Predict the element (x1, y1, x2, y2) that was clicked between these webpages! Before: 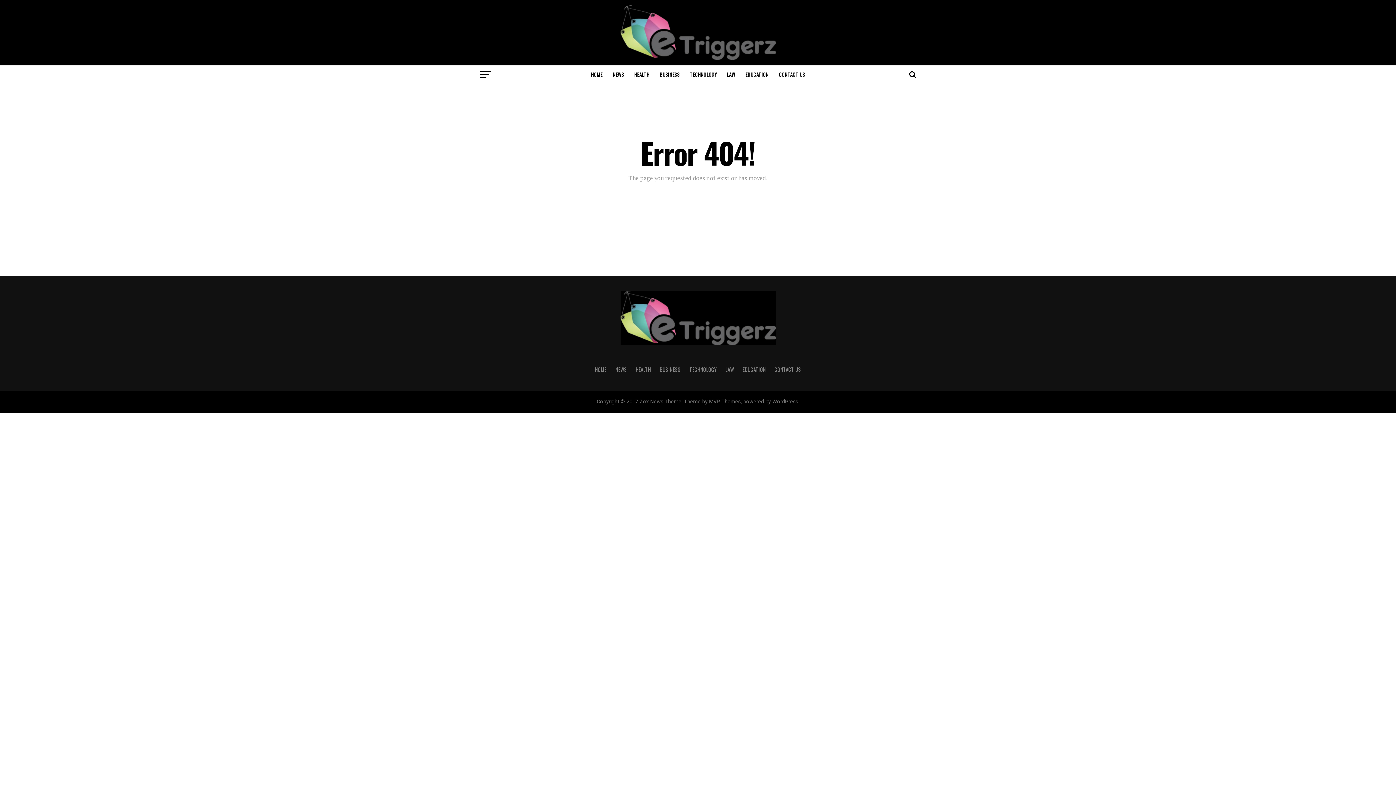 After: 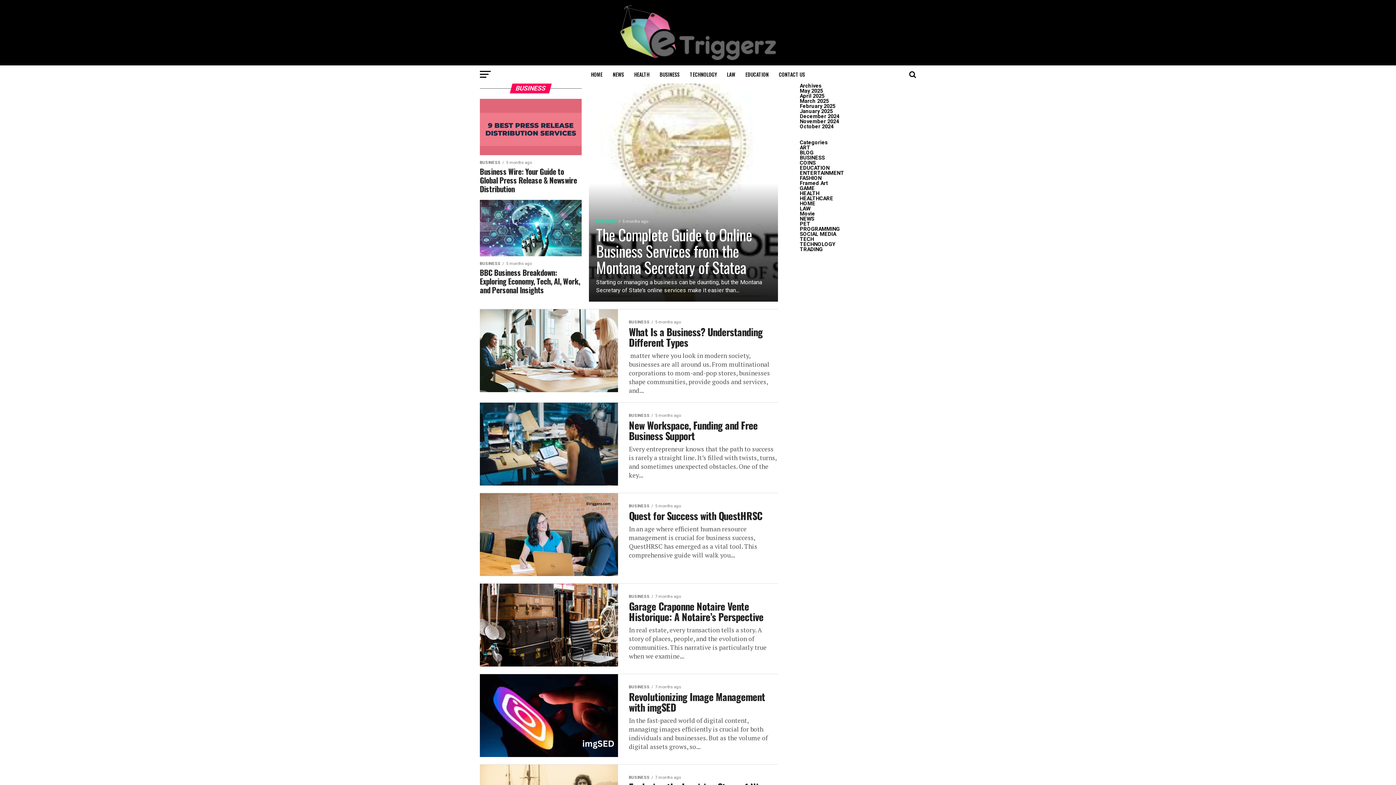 Action: label: BUSINESS bbox: (655, 65, 684, 83)